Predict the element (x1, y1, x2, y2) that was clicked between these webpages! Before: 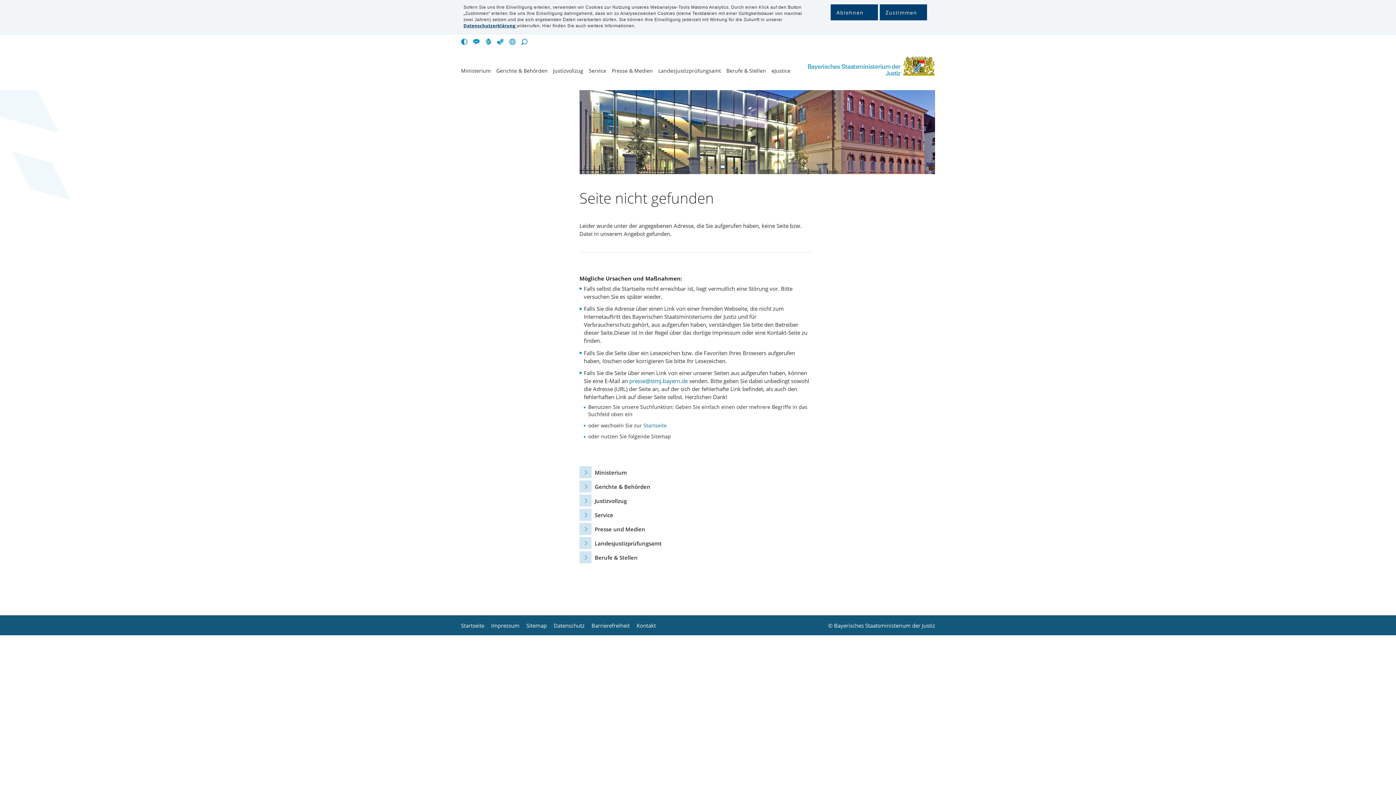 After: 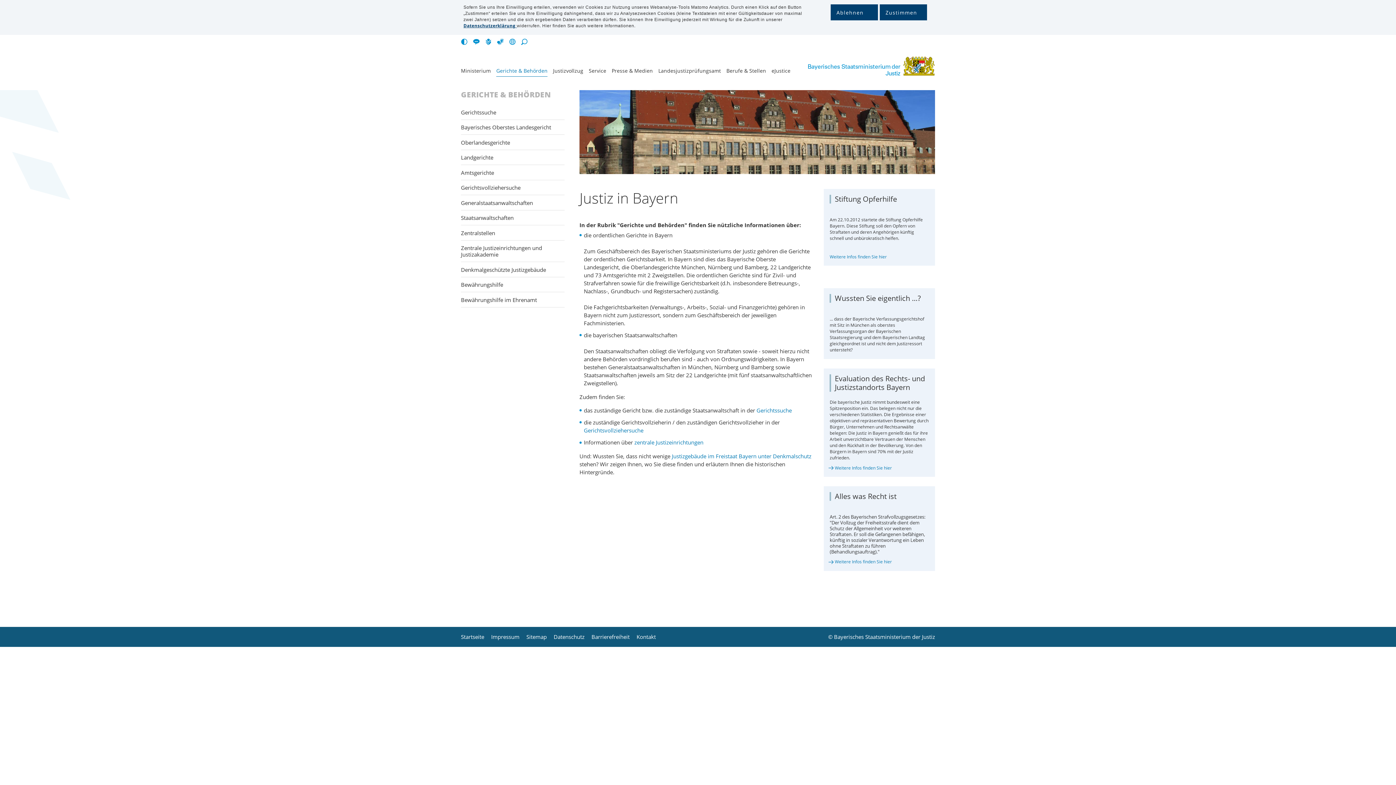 Action: bbox: (496, 67, 547, 76) label: Gerichte & Behörden